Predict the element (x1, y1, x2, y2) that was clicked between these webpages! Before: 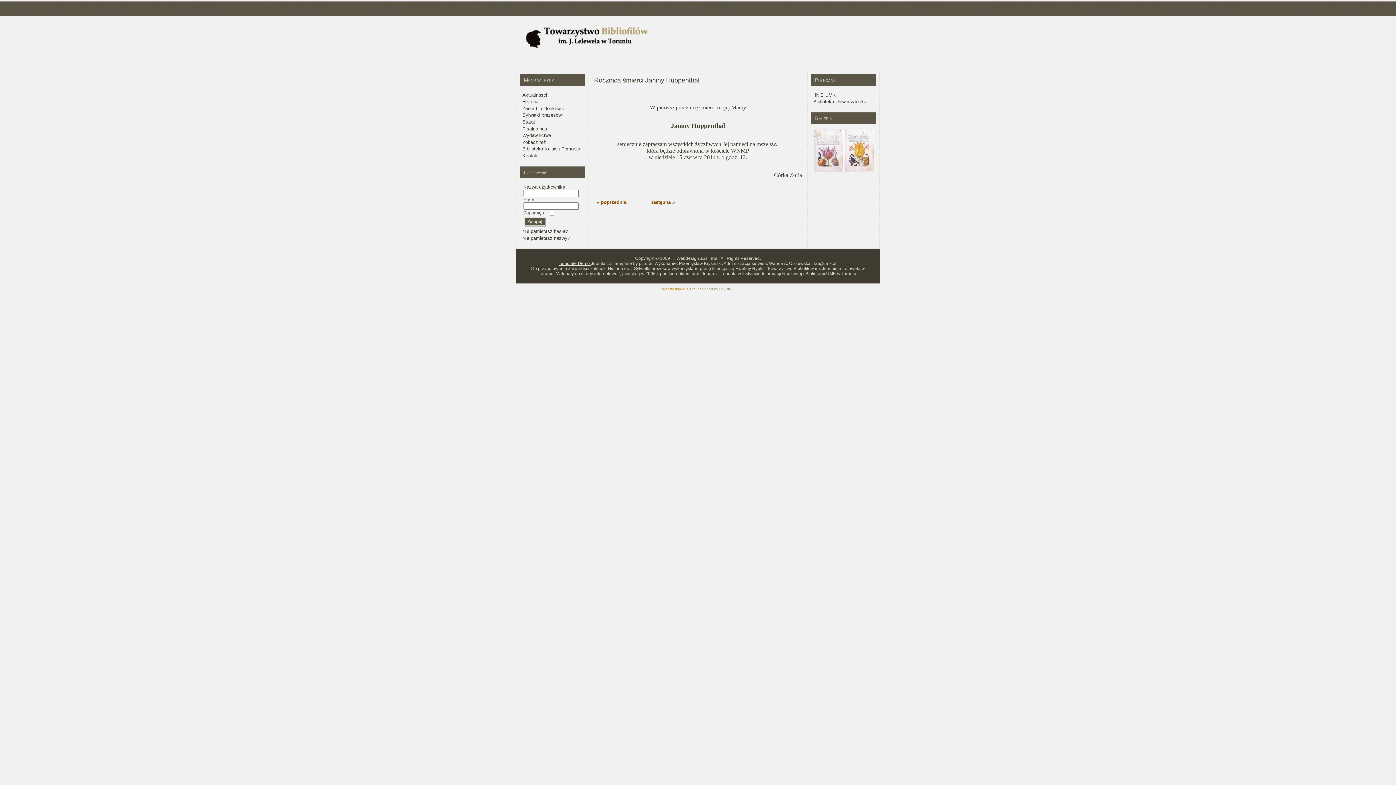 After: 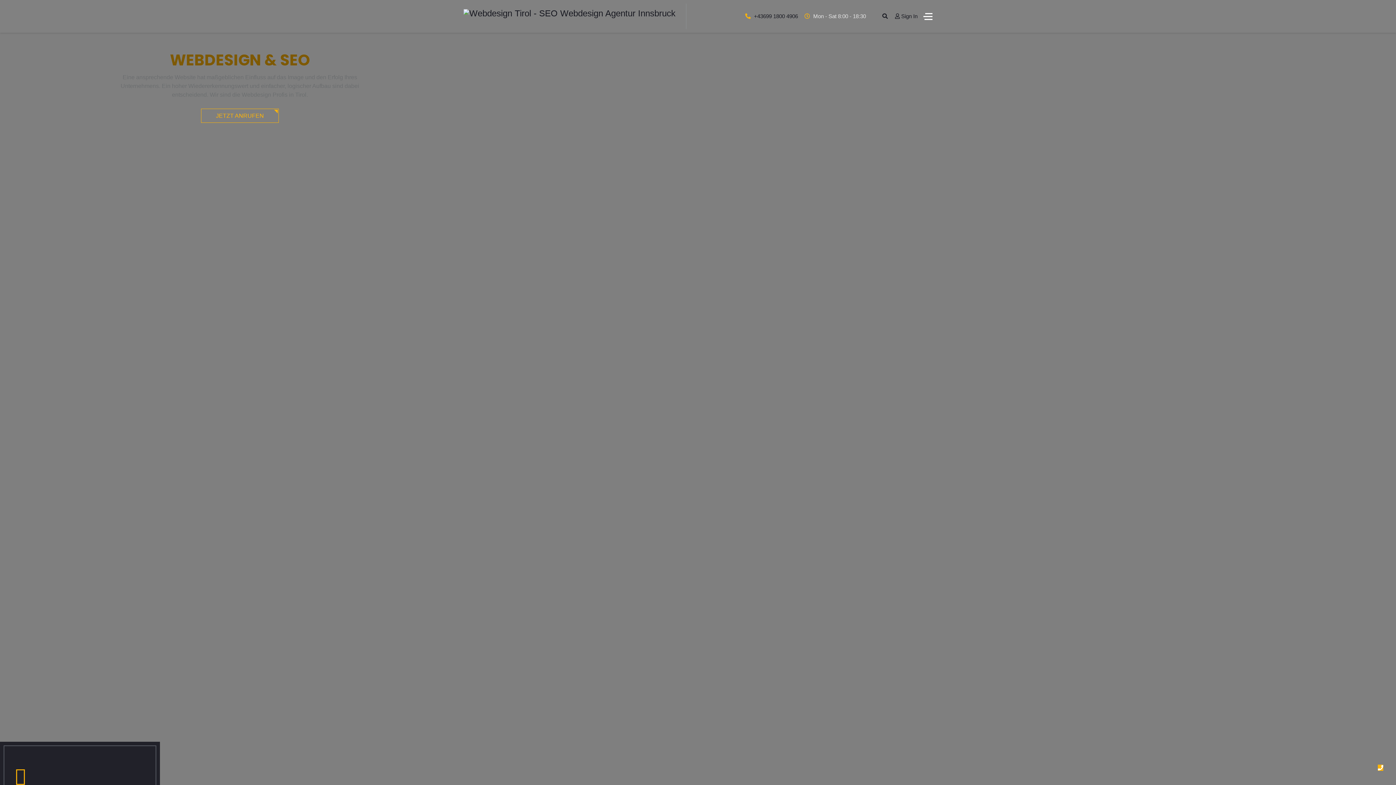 Action: bbox: (558, 261, 591, 266) label: Template Demo 